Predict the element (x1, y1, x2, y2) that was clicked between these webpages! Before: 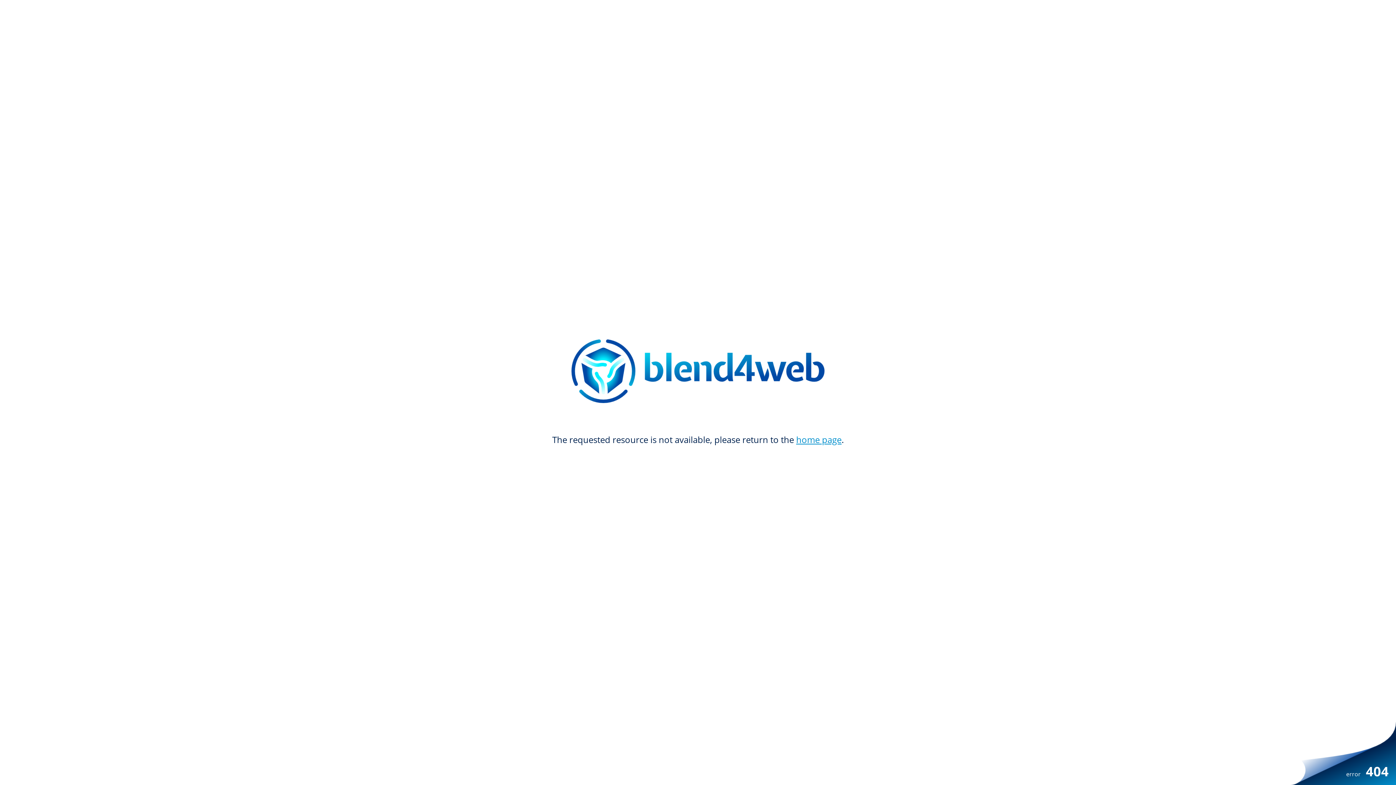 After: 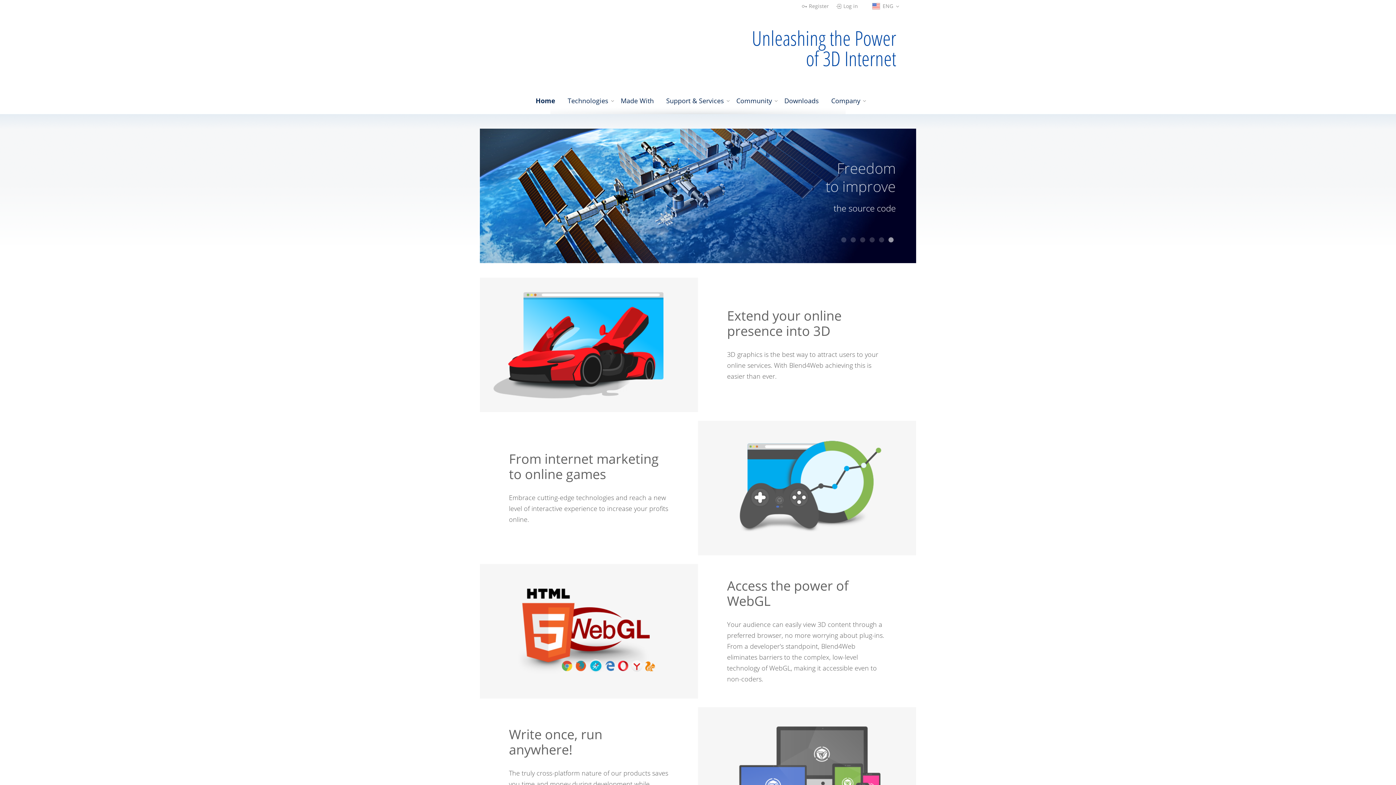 Action: bbox: (349, 339, 1047, 403)